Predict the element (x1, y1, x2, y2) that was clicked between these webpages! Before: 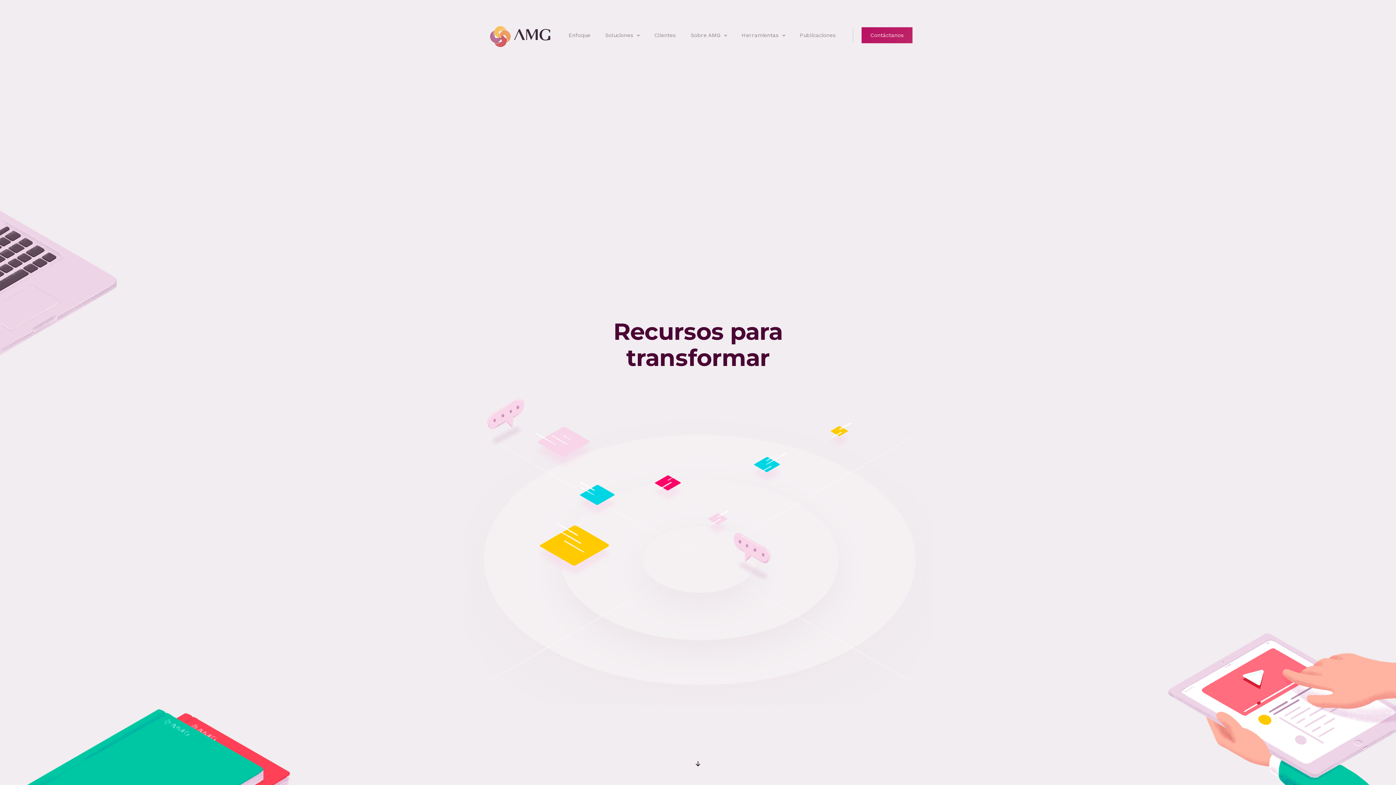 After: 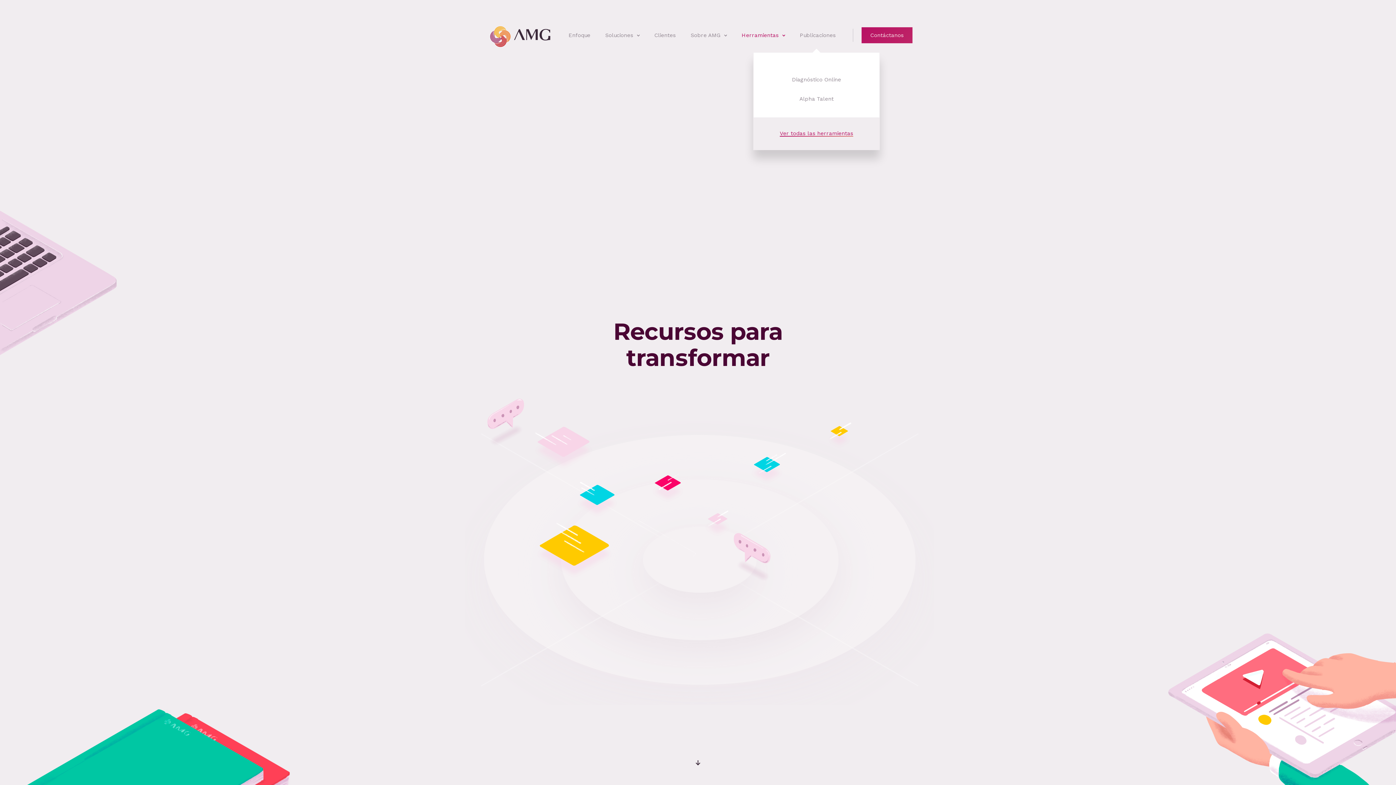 Action: bbox: (741, 25, 786, 45) label: Herramientas  